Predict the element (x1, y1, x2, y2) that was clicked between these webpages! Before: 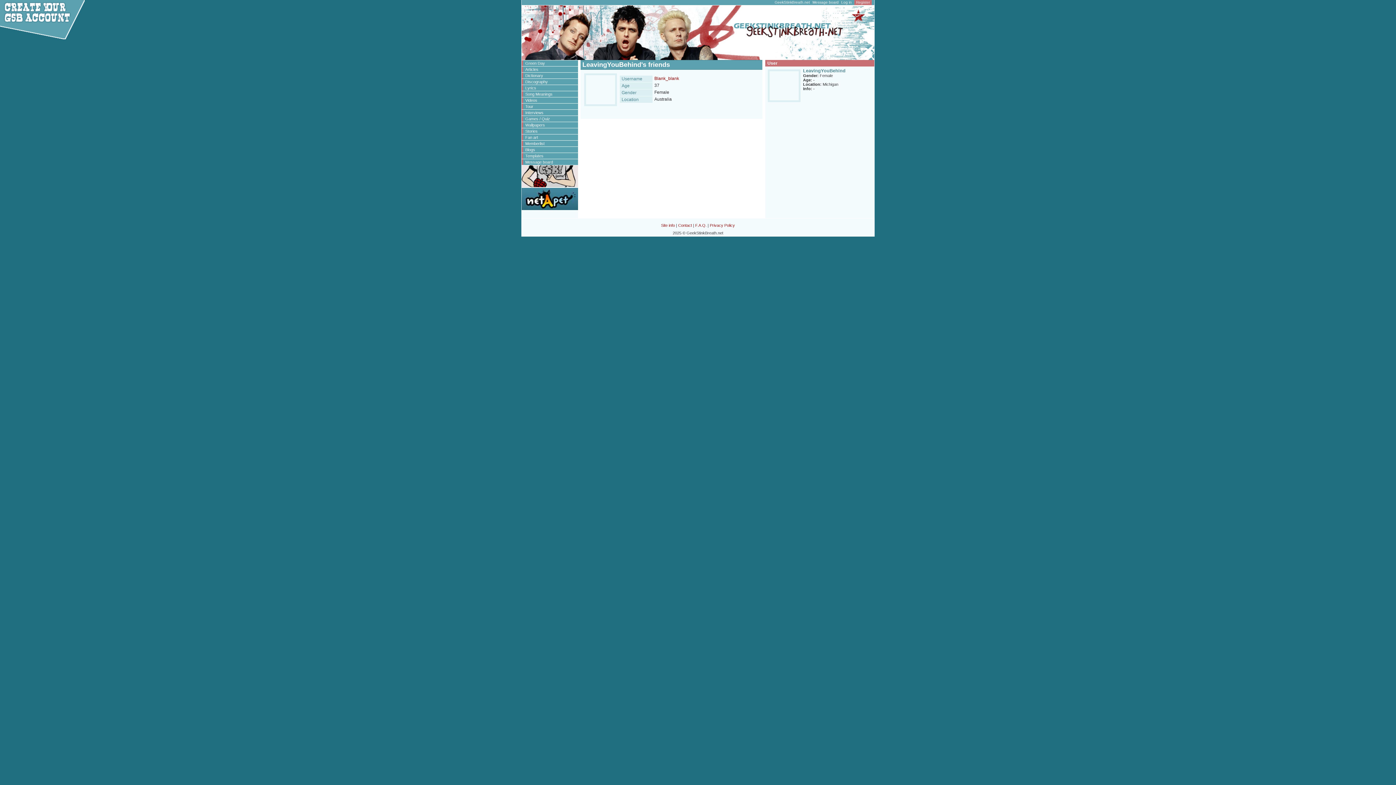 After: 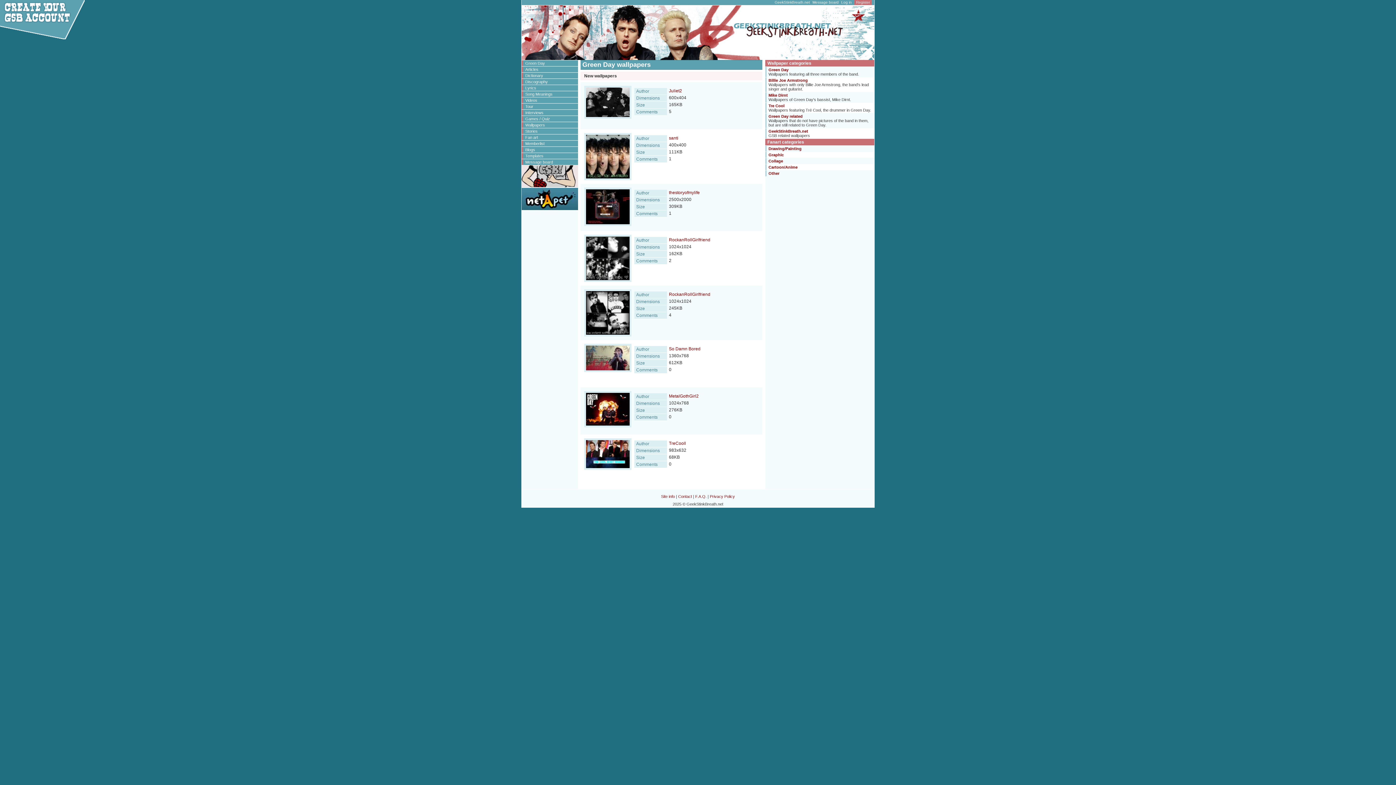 Action: bbox: (521, 122, 578, 128) label: Wallpapers